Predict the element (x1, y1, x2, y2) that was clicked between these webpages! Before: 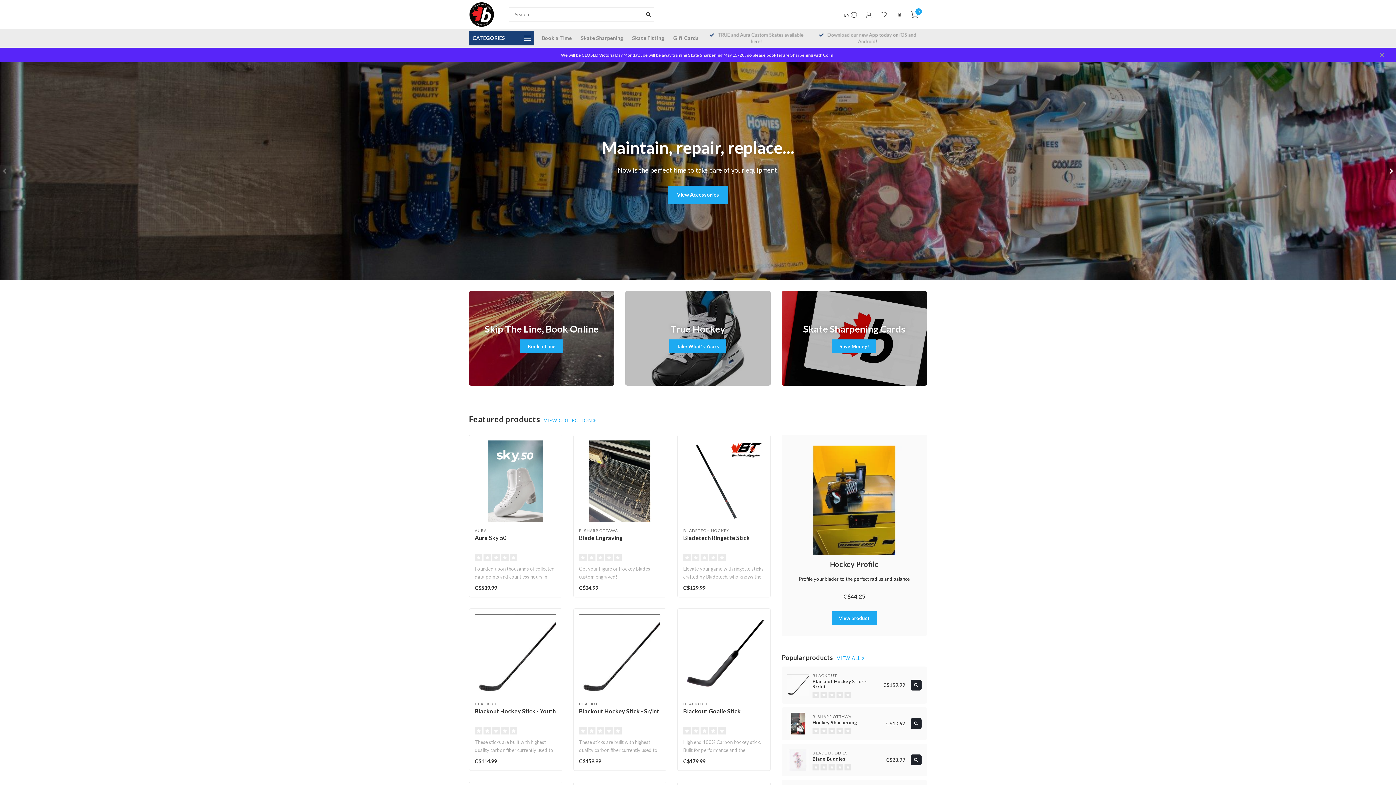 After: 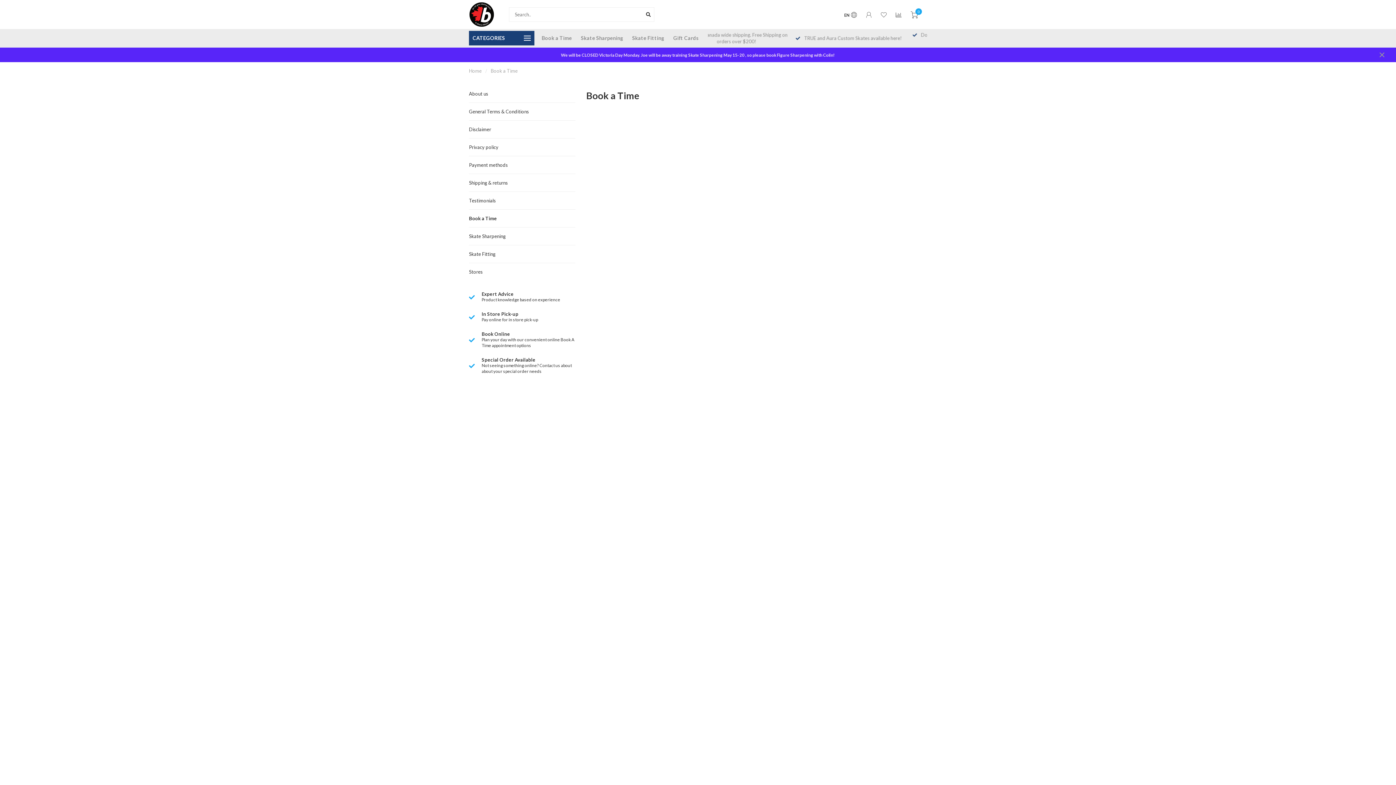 Action: bbox: (520, 339, 563, 353) label: Book a Time